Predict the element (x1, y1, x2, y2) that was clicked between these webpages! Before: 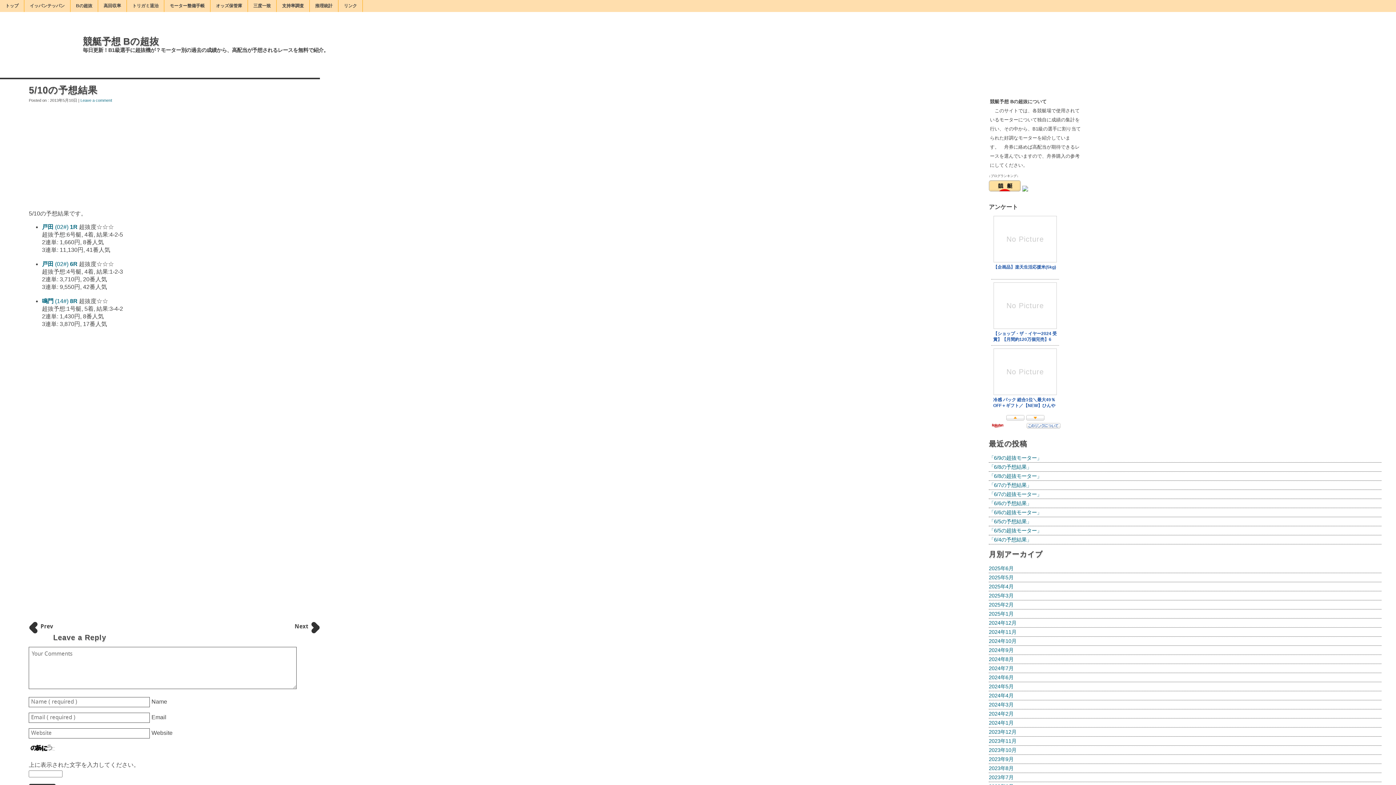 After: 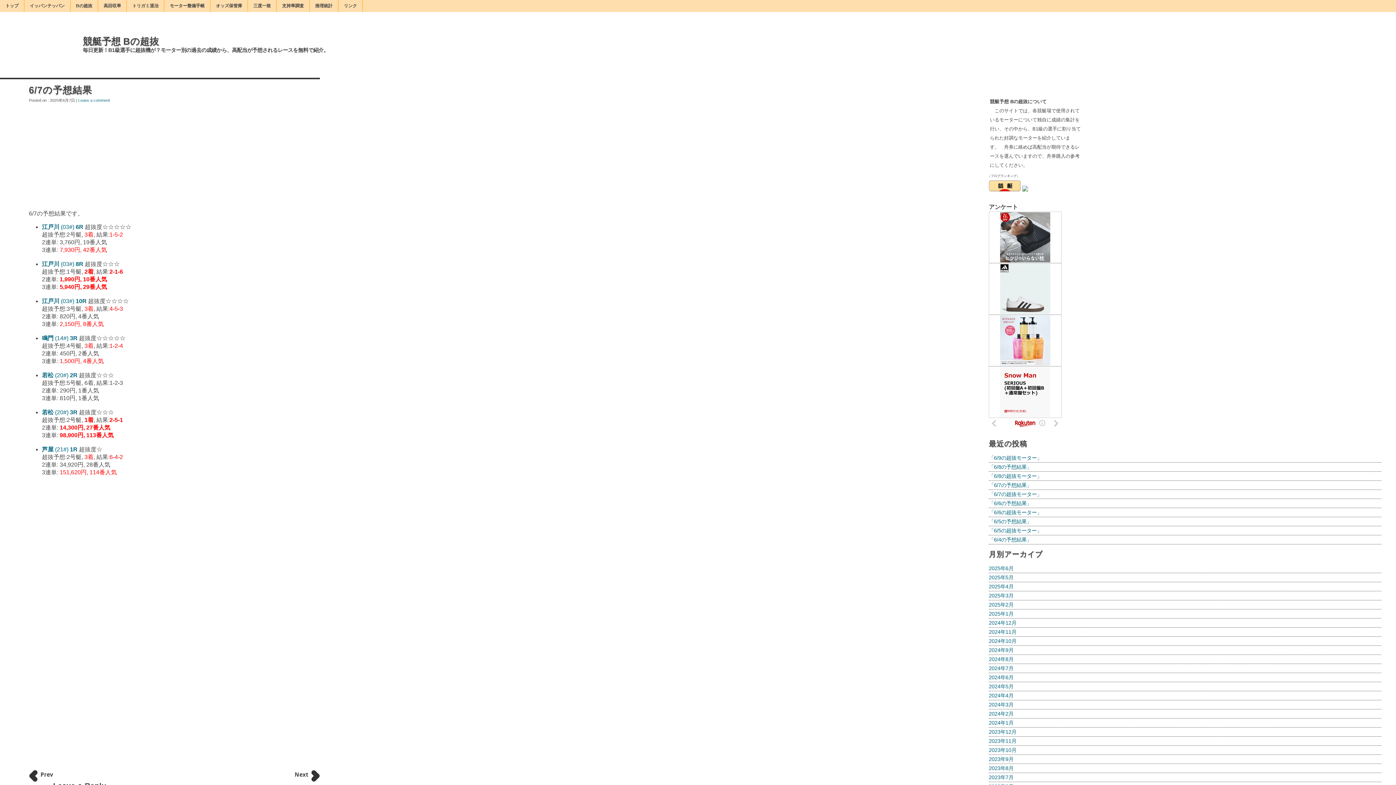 Action: label: 「6/7の予想結果」 bbox: (989, 482, 1031, 488)